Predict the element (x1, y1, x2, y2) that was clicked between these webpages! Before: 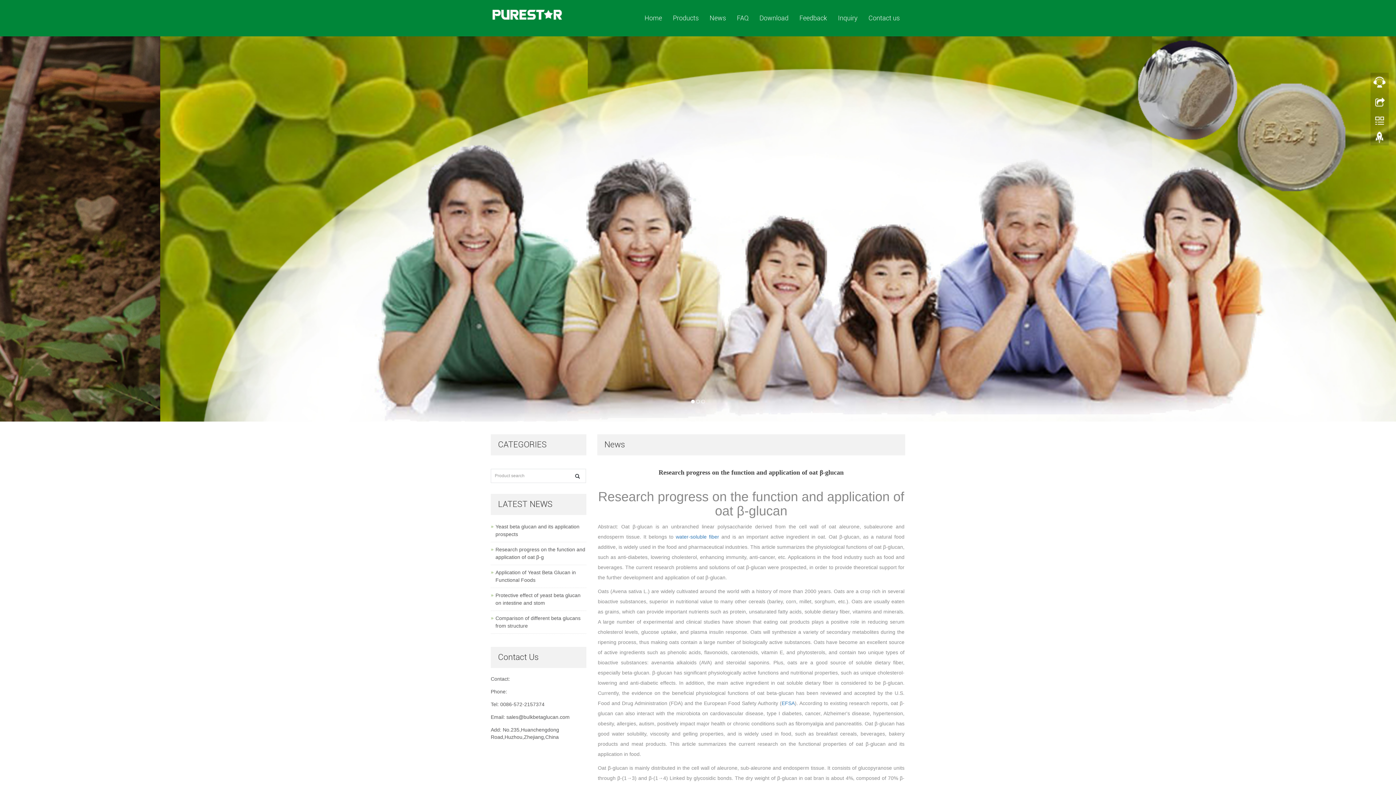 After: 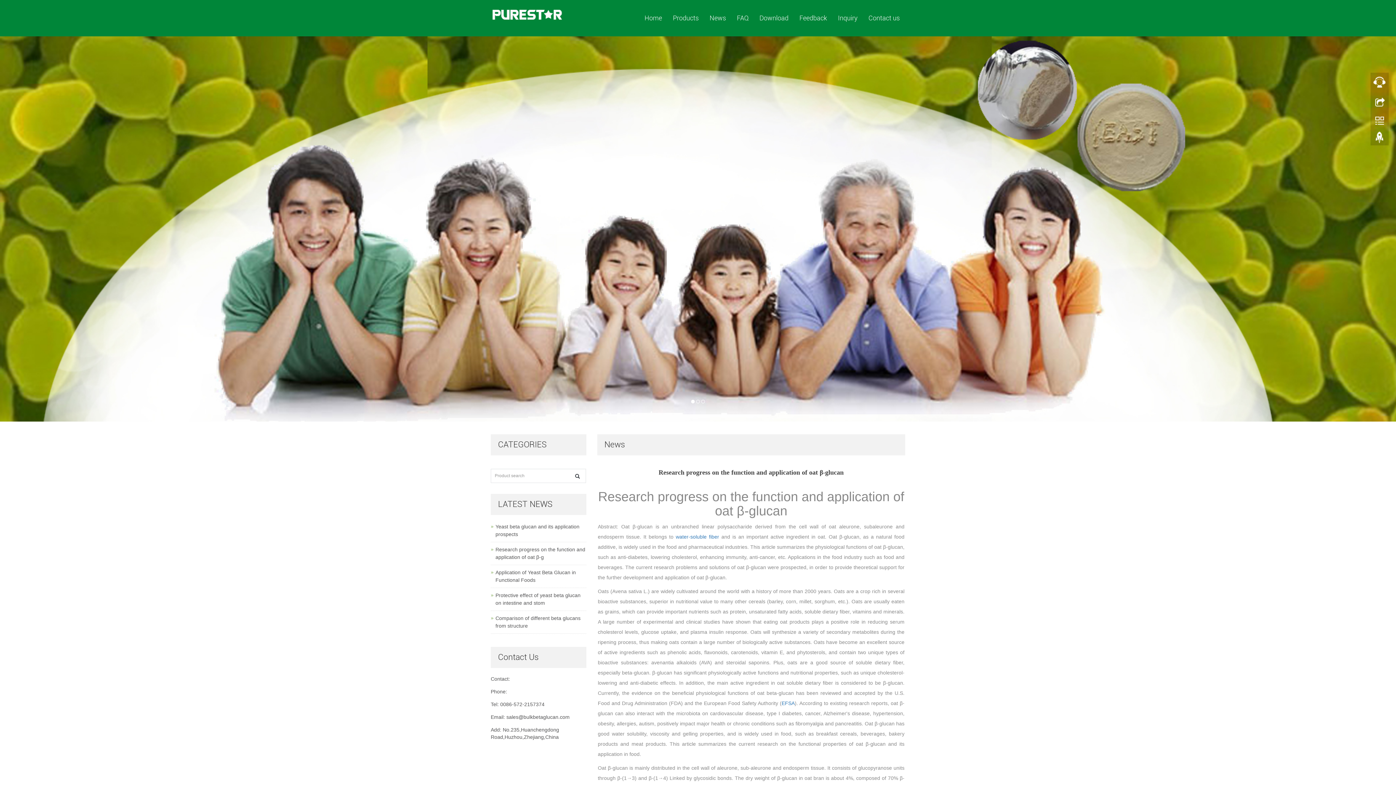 Action: label: 1 bbox: (691, 399, 694, 403)